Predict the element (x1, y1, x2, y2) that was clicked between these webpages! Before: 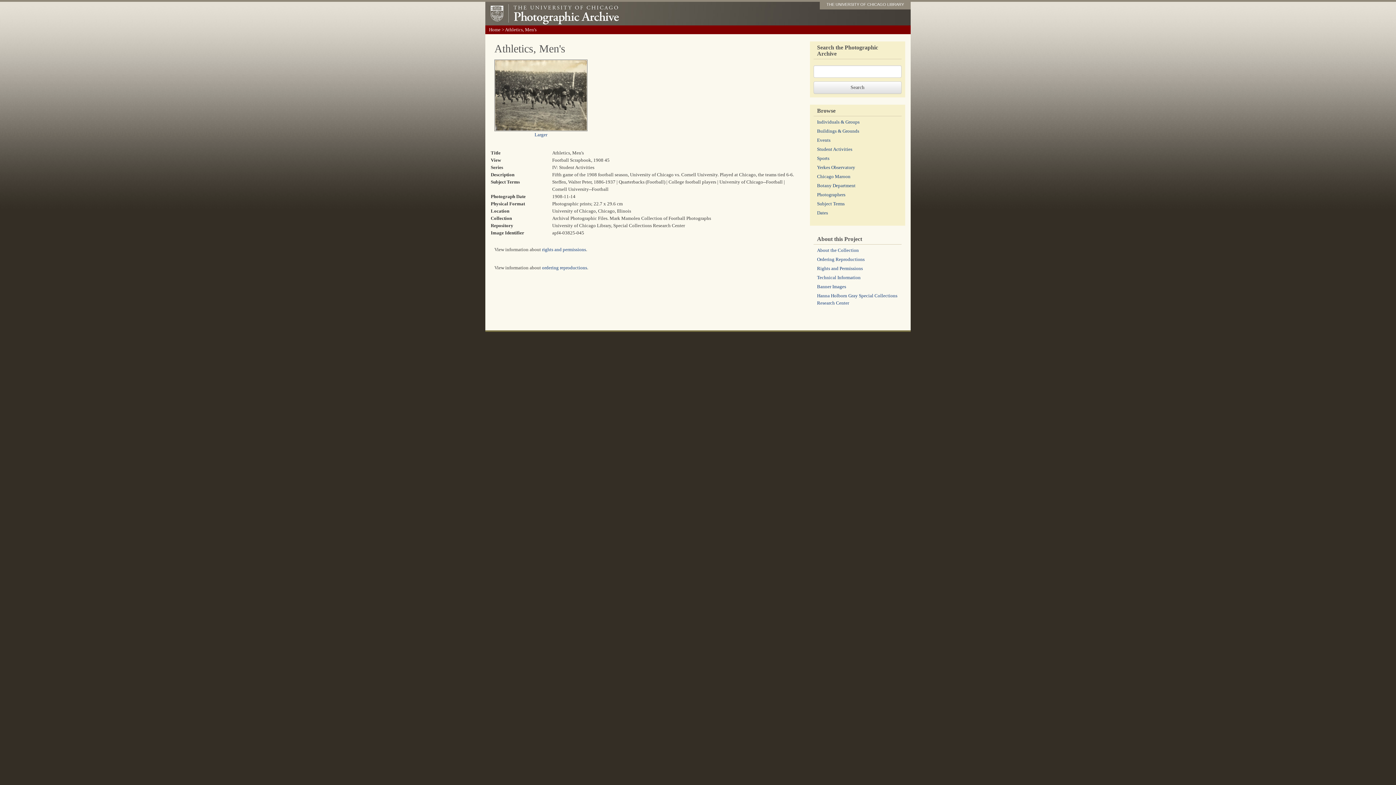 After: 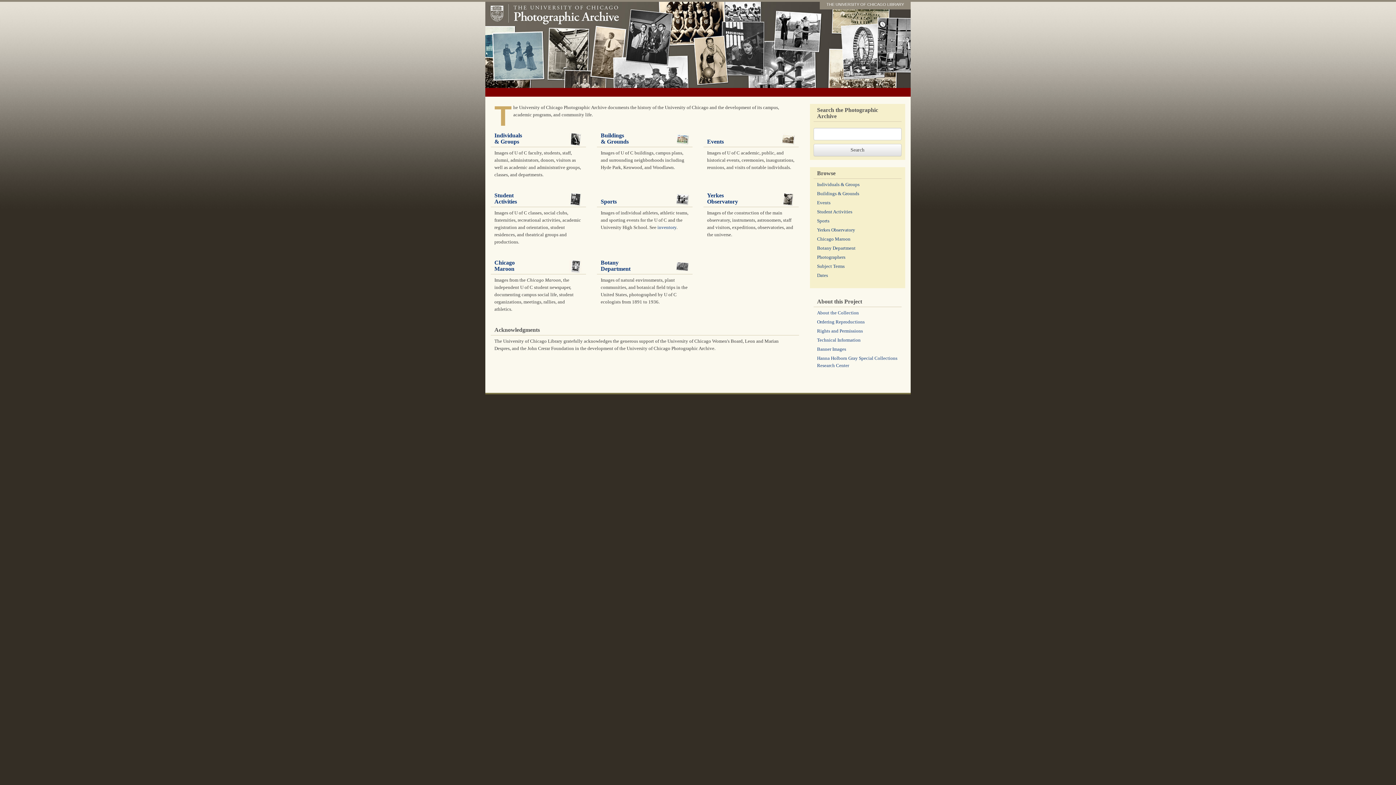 Action: label: Home bbox: (489, 26, 500, 32)